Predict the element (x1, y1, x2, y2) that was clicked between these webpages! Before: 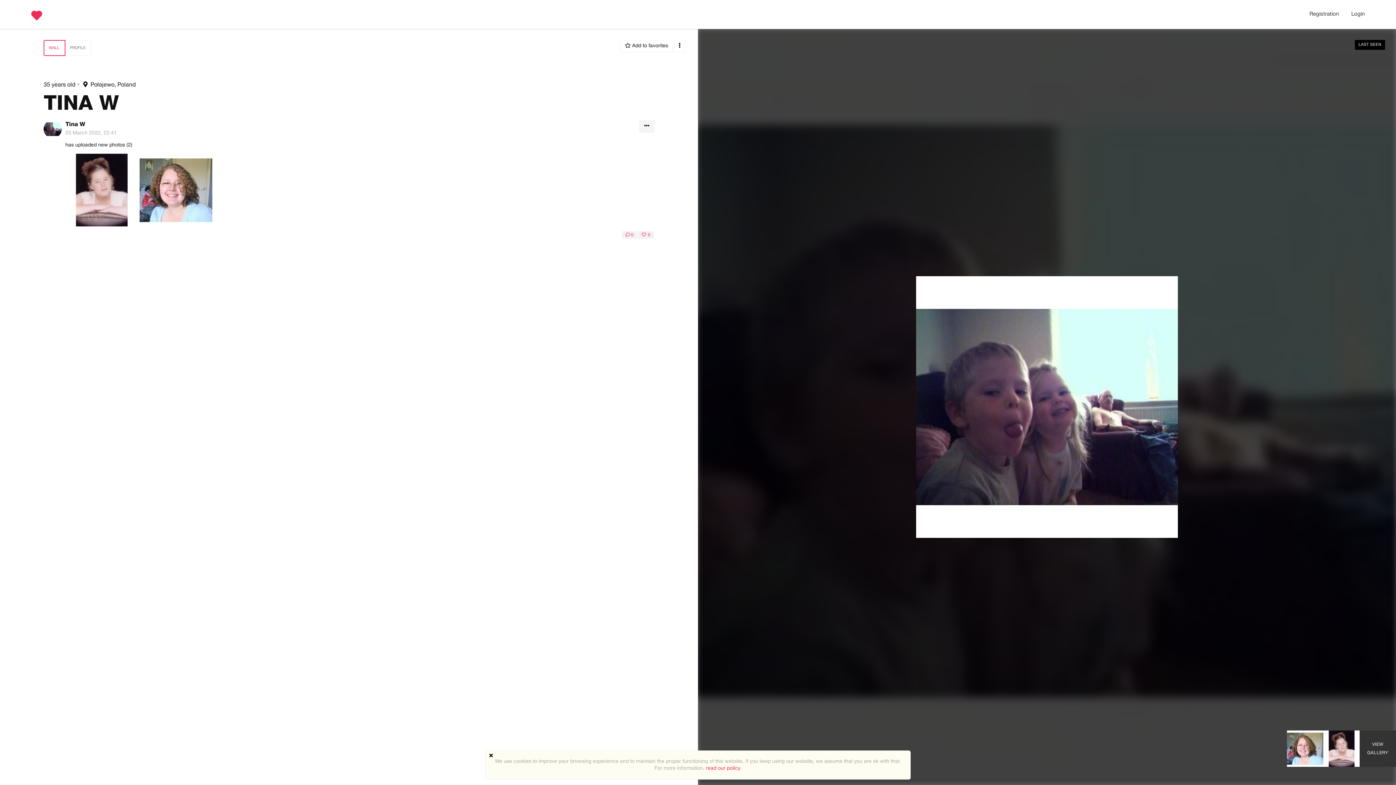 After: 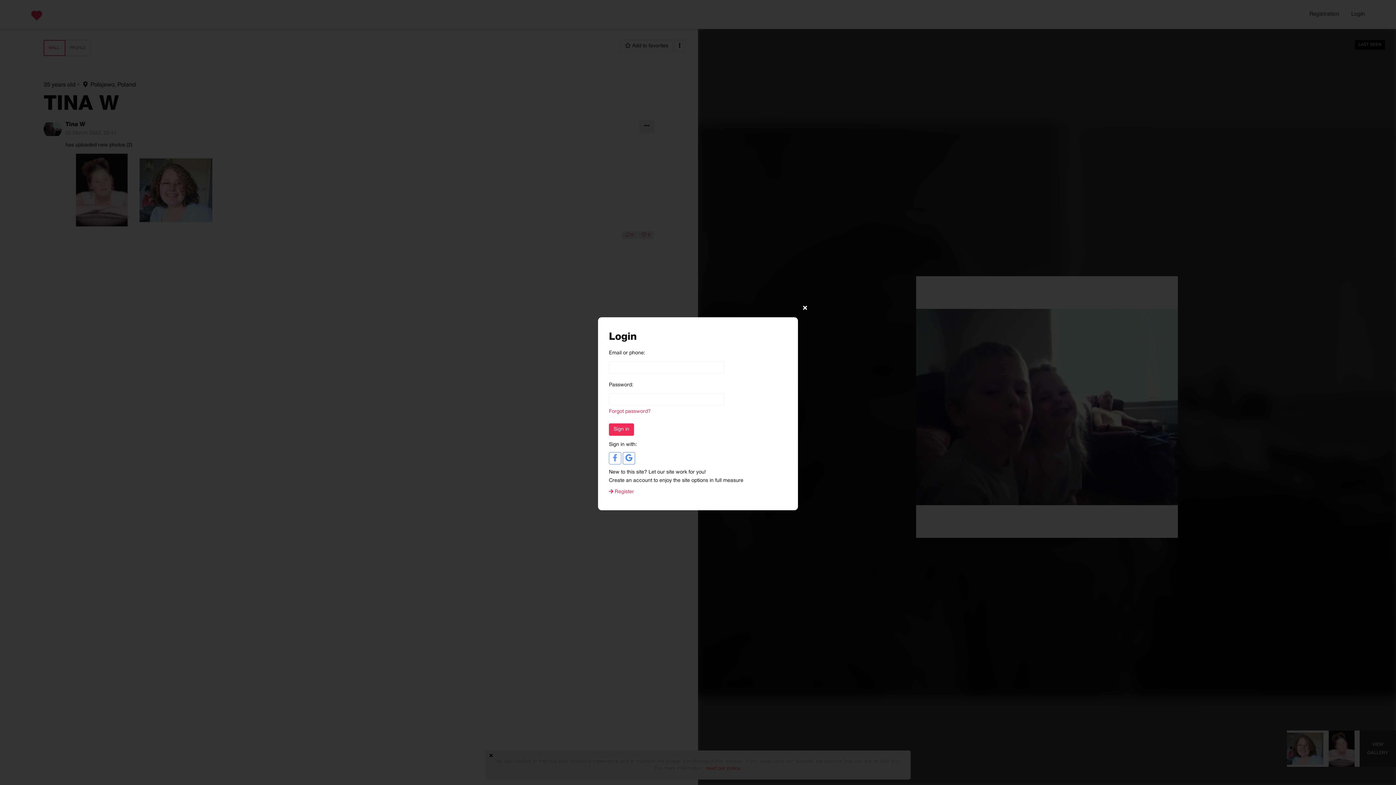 Action: bbox: (622, 231, 637, 239) label:  0